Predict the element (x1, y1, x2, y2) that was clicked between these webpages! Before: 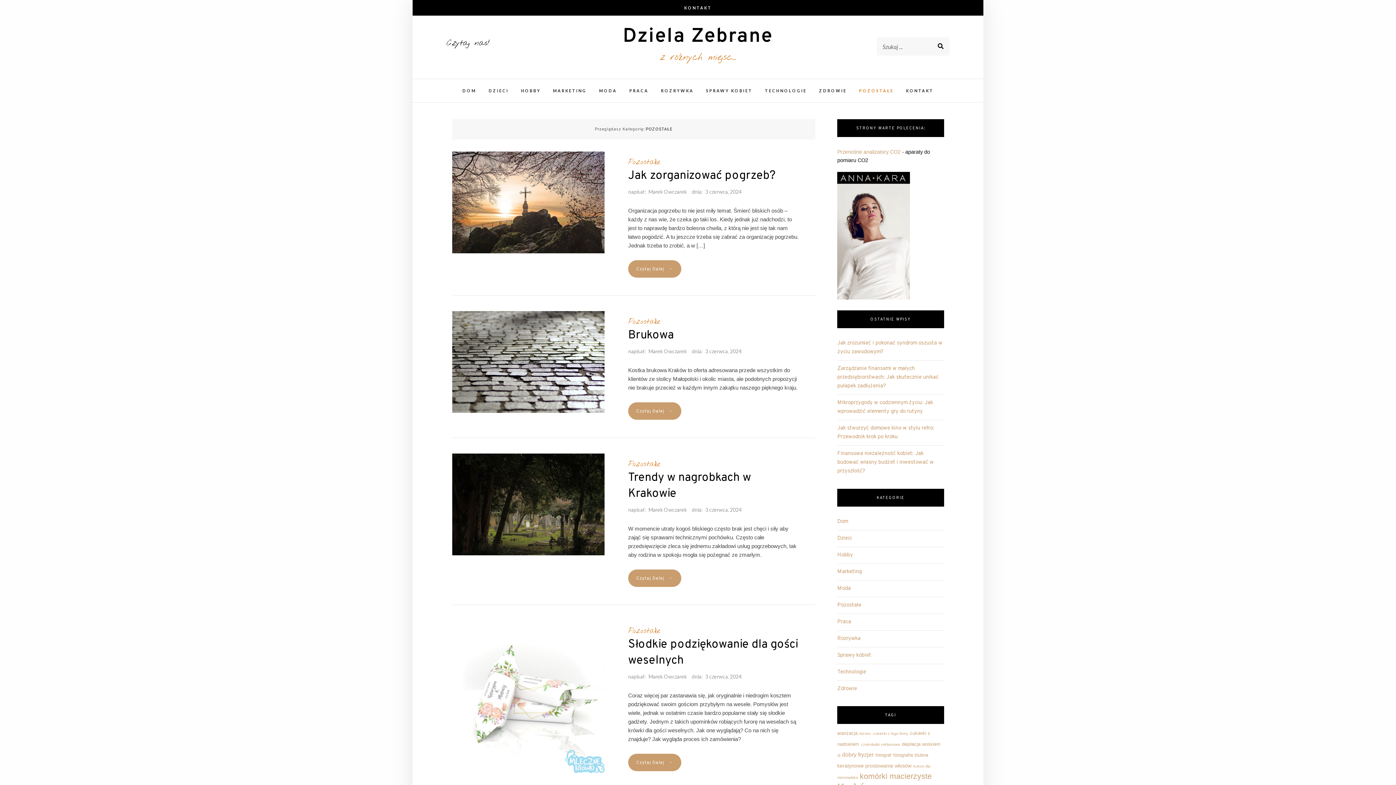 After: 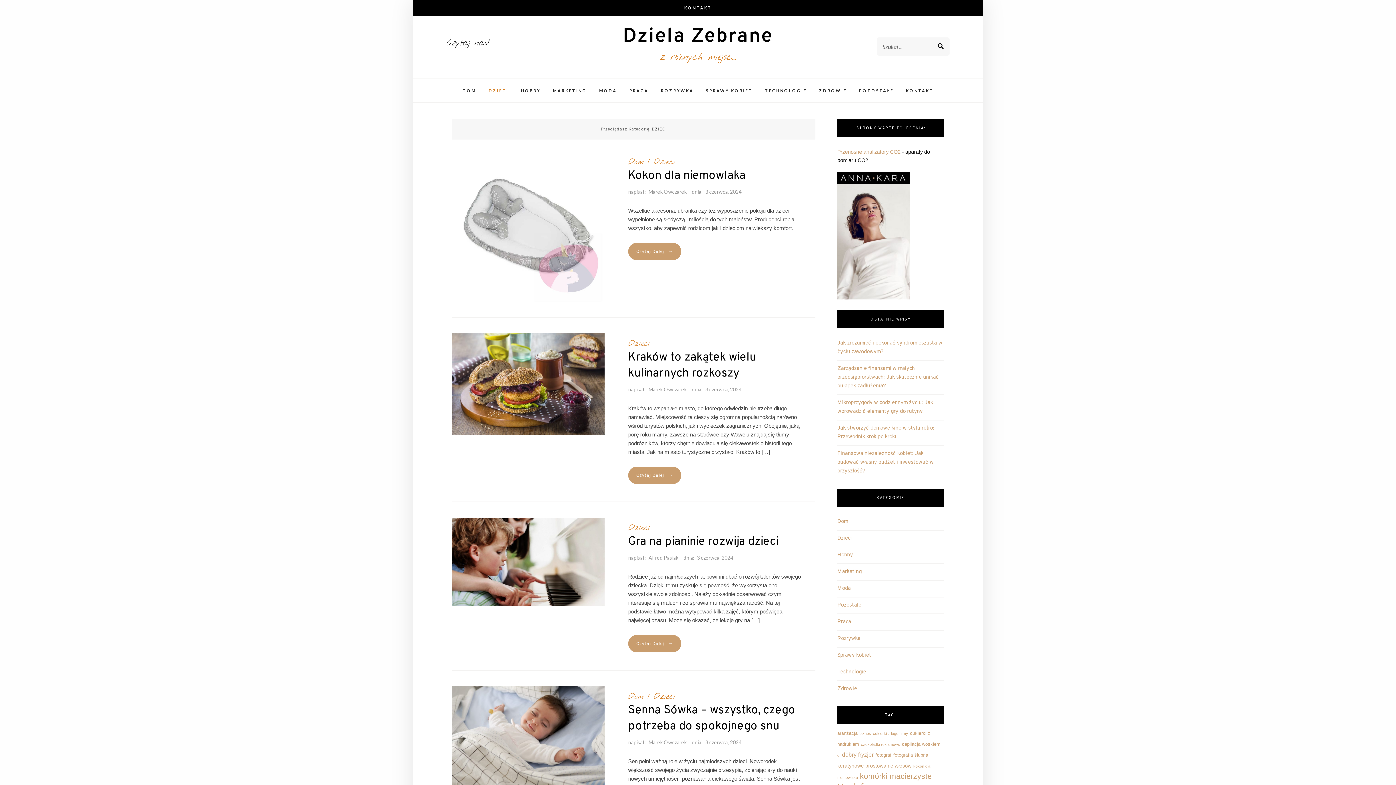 Action: label: Dzieci bbox: (837, 535, 852, 542)